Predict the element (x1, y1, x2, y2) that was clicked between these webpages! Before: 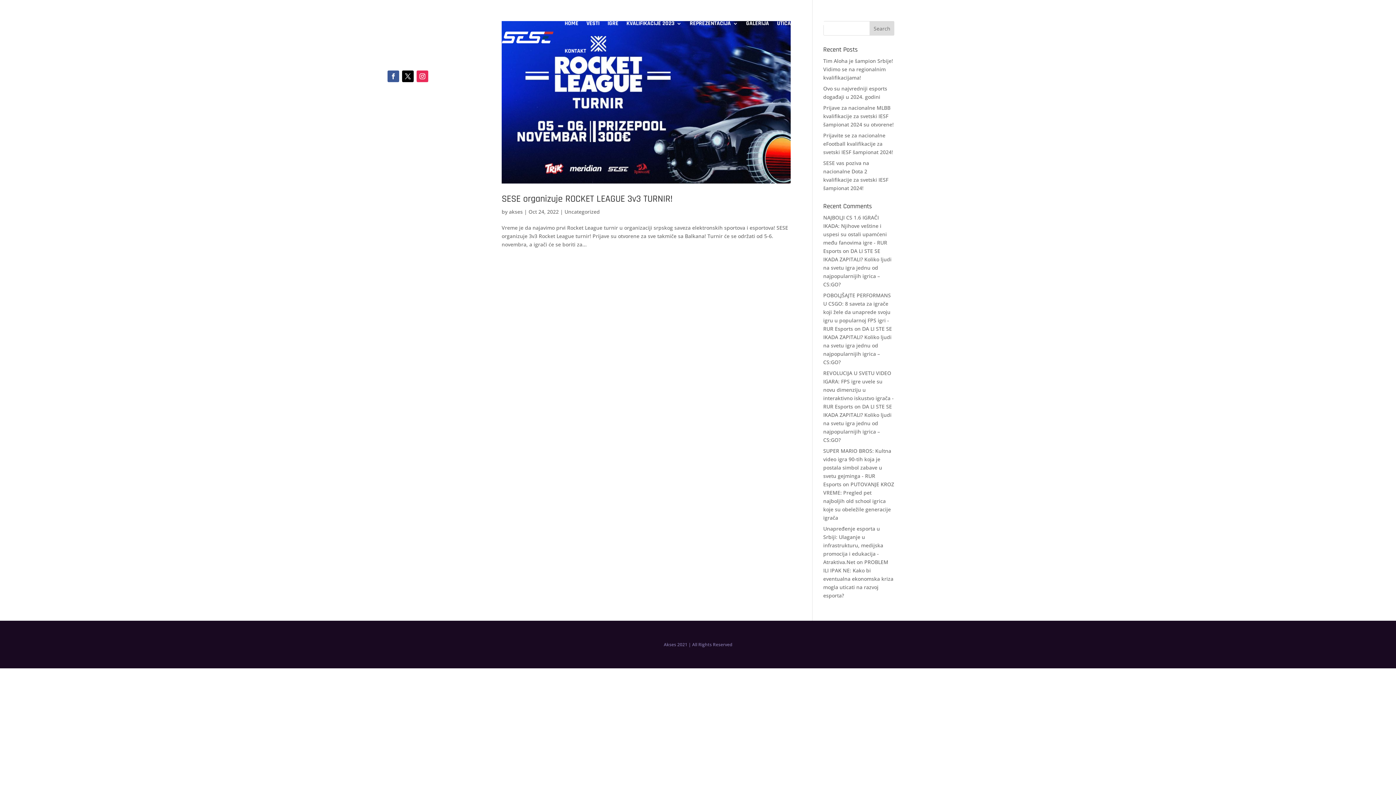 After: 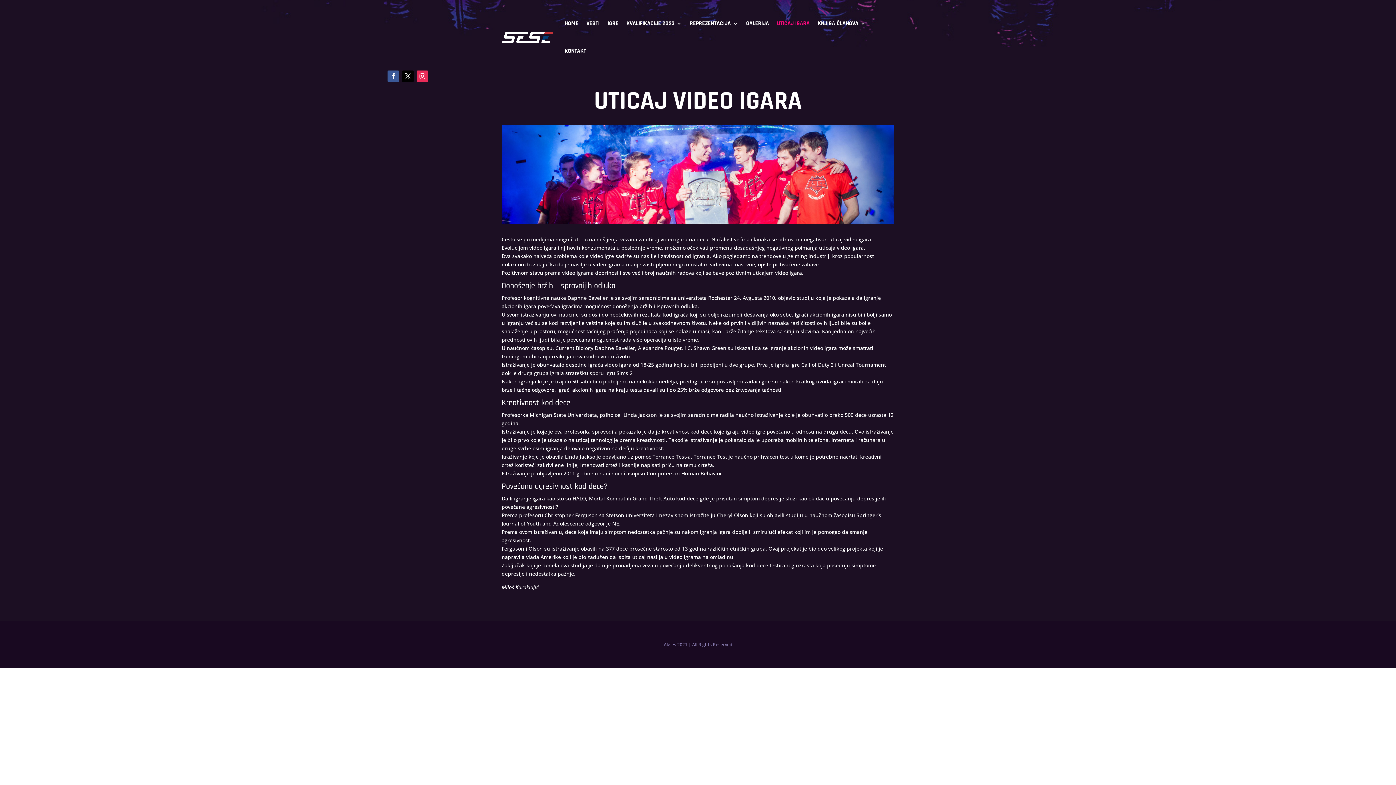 Action: label: UTICAJ IGARA bbox: (777, 9, 809, 37)